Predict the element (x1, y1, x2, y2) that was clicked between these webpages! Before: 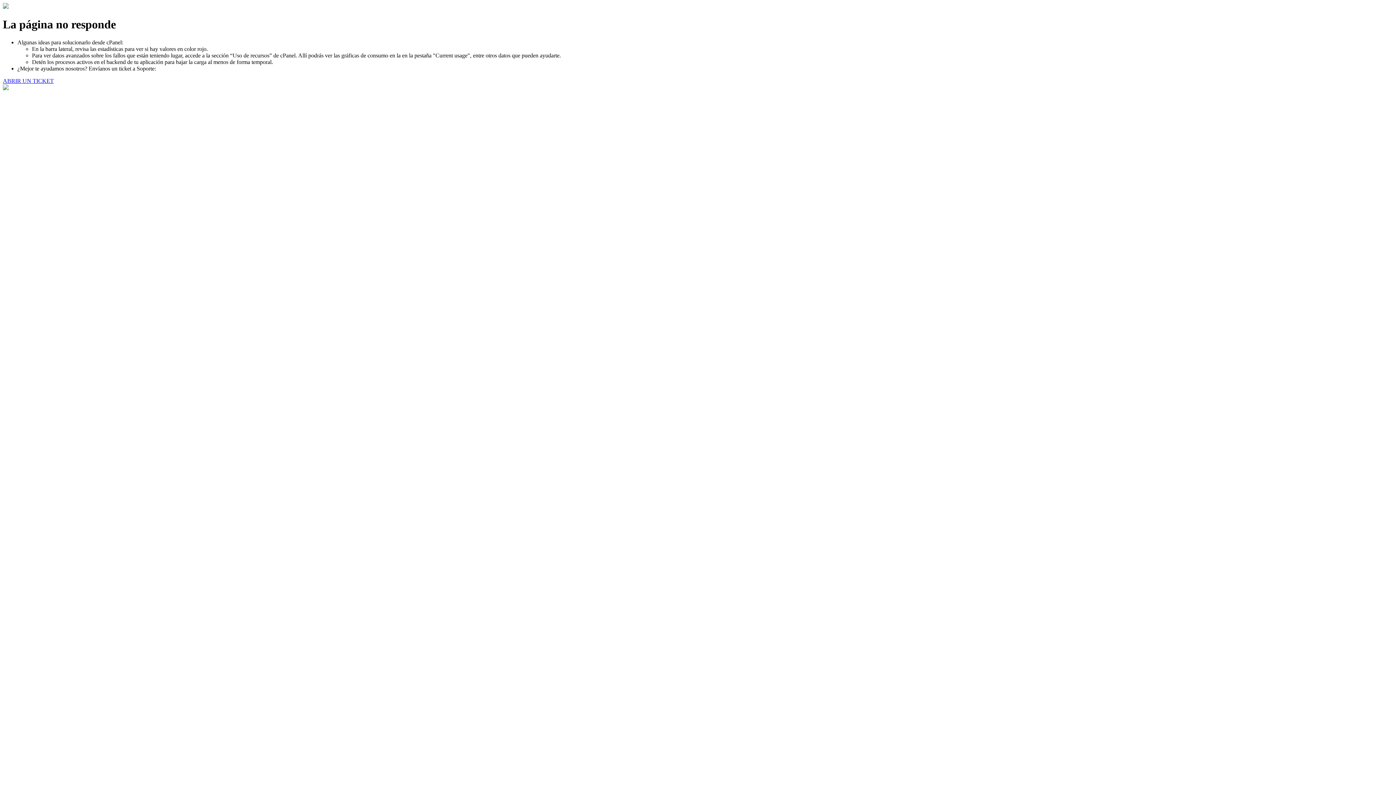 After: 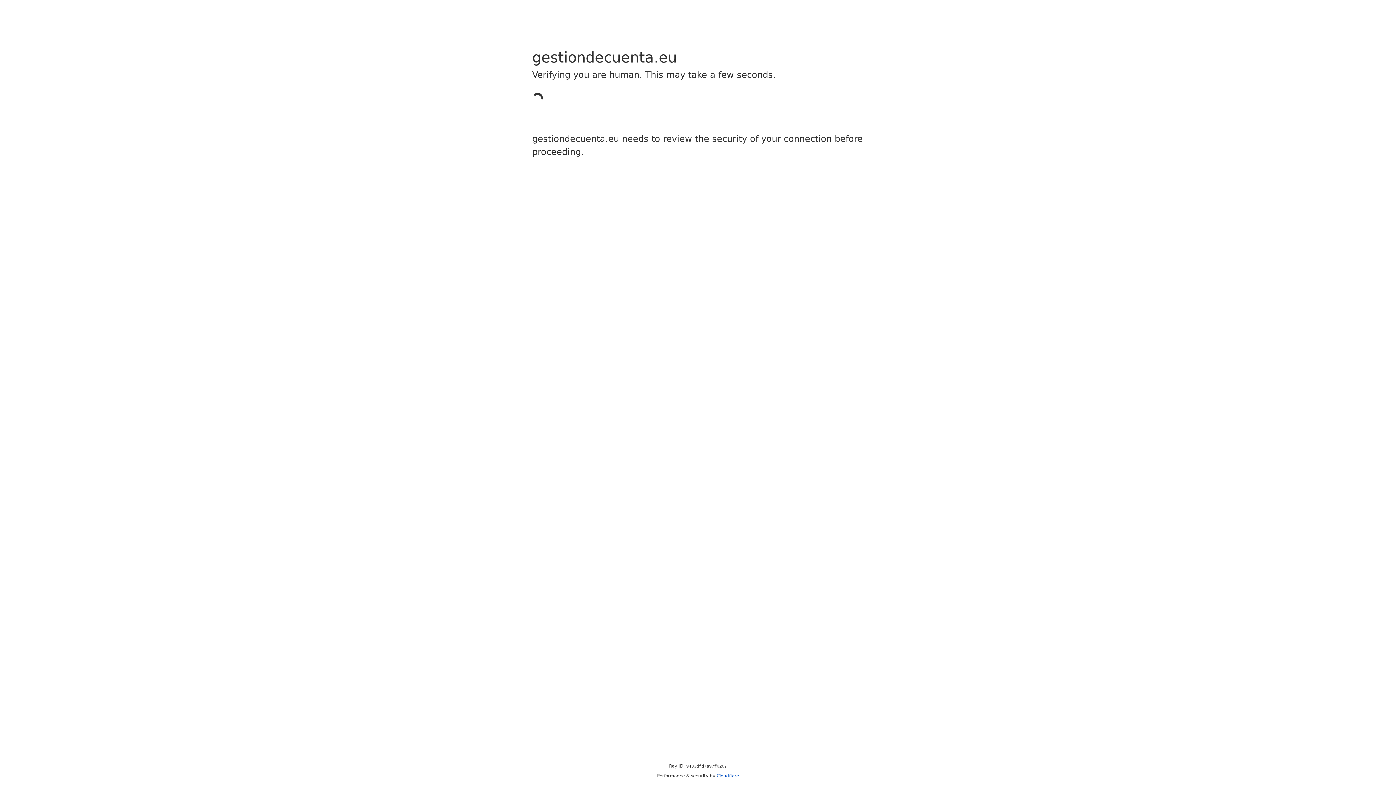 Action: bbox: (2, 77, 53, 83) label: ABRIR UN TICKET